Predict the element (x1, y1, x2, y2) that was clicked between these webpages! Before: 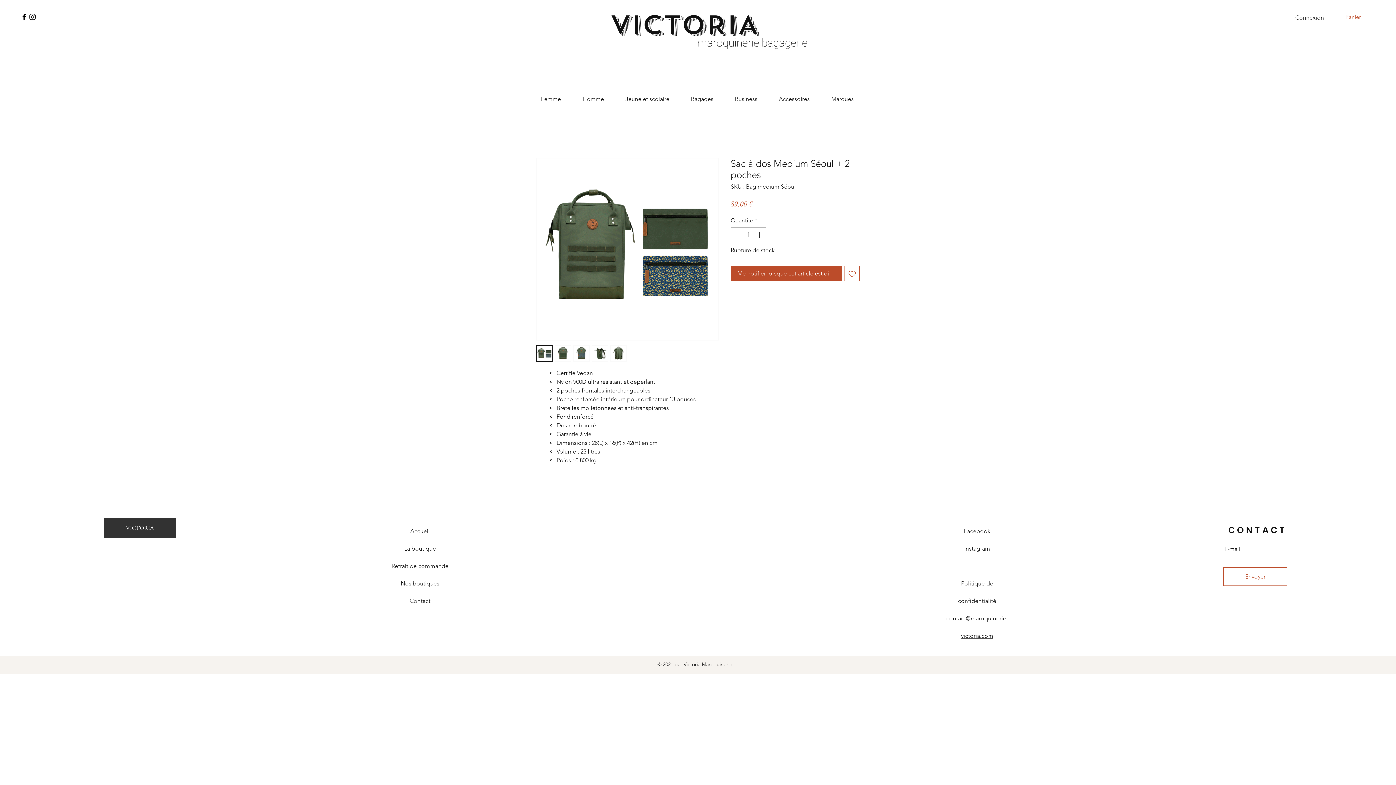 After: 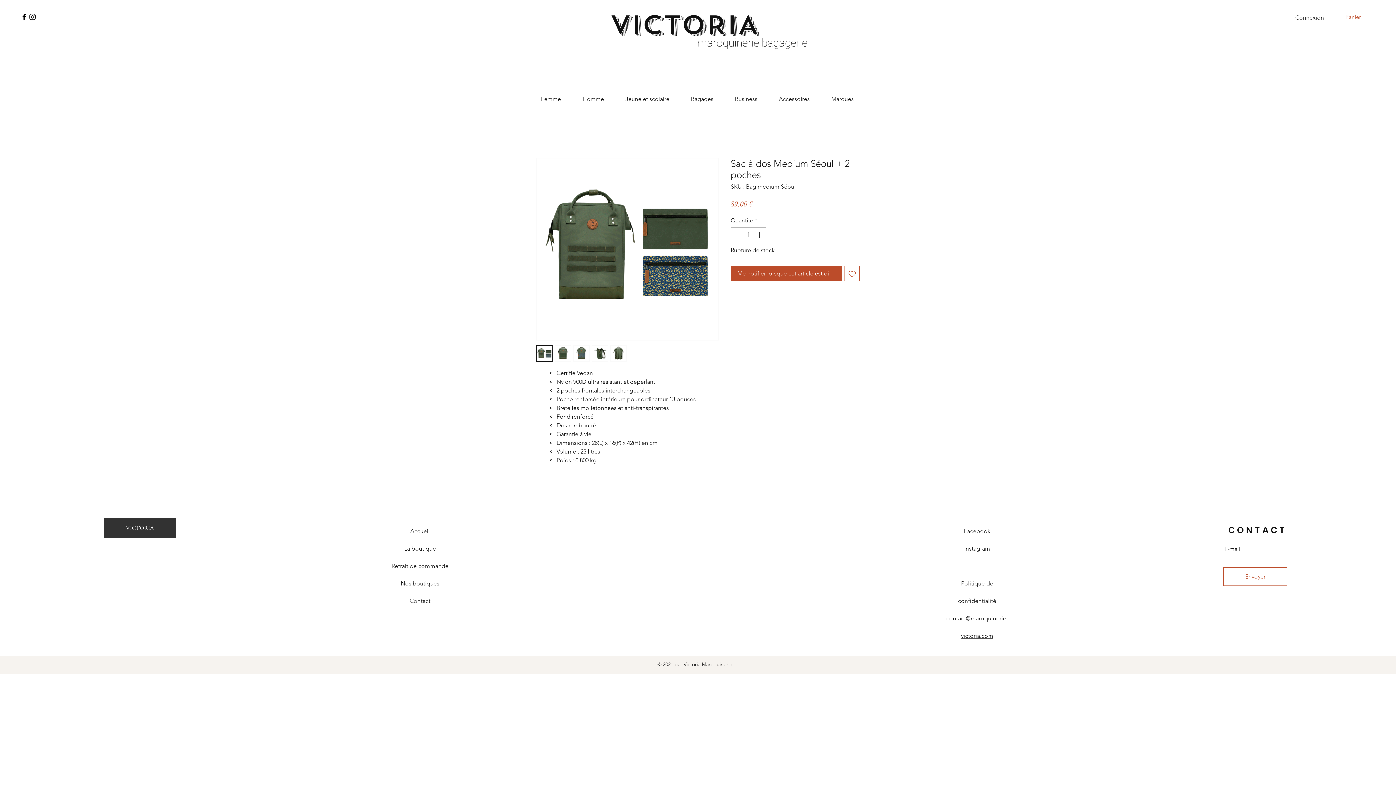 Action: label: Panier bbox: (1345, 13, 1371, 20)